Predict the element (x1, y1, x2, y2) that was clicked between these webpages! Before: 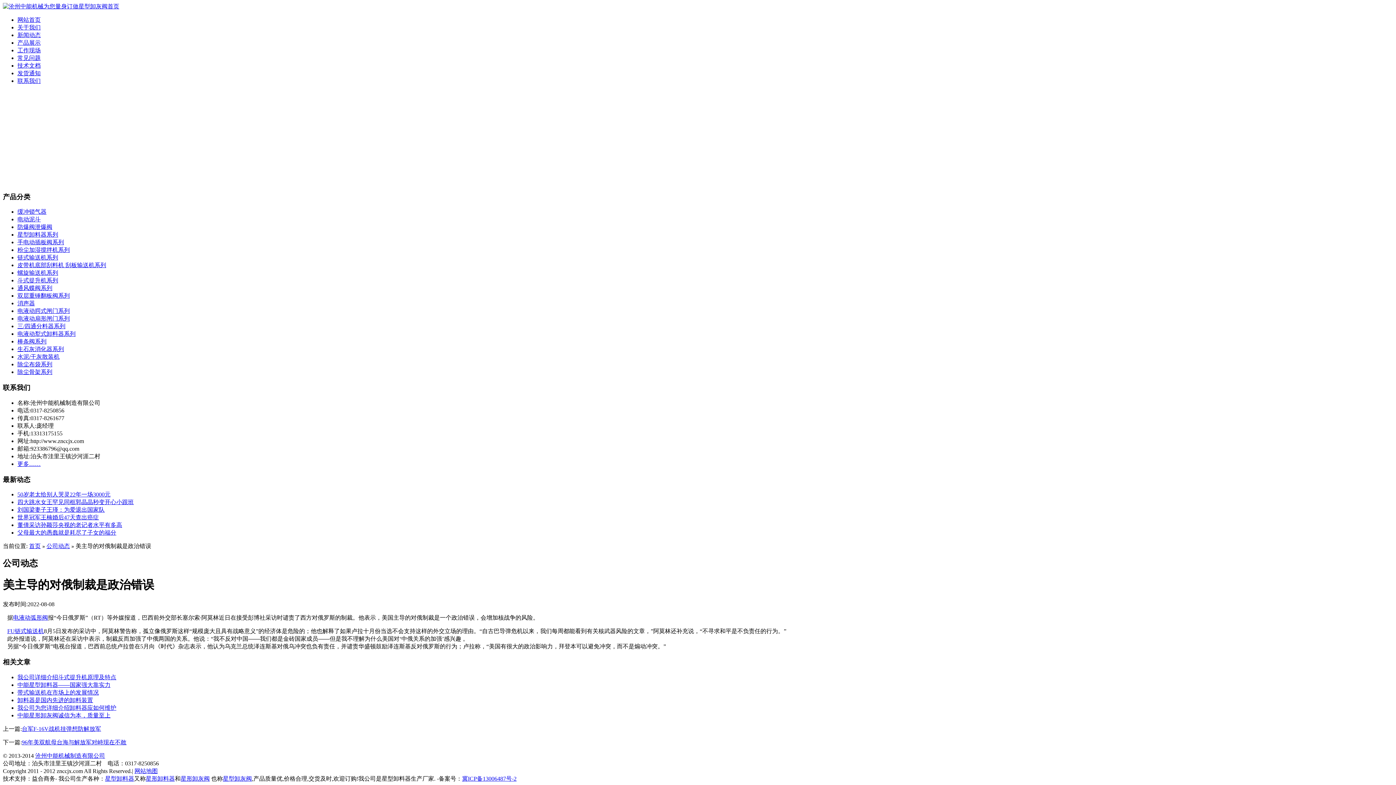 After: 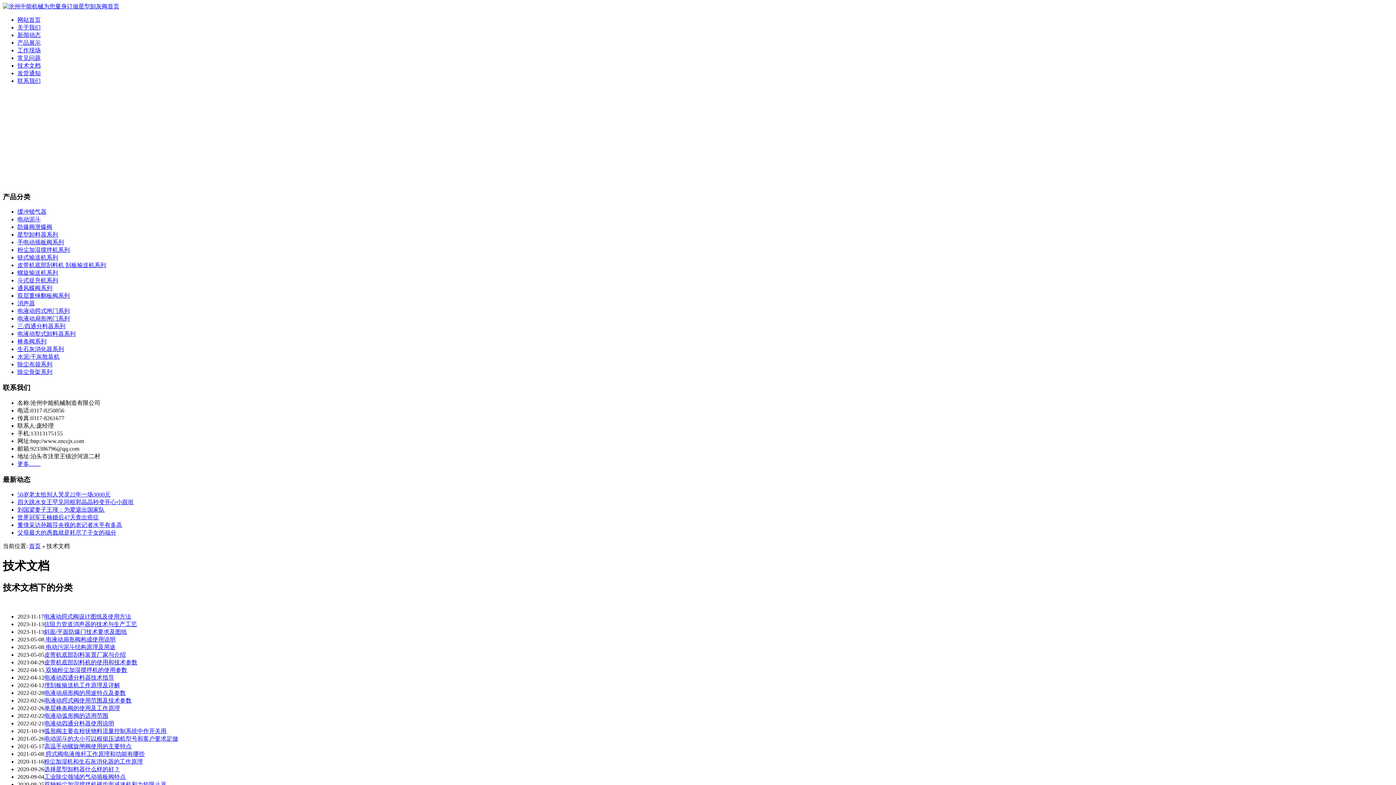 Action: bbox: (17, 62, 40, 68) label: 技术文档